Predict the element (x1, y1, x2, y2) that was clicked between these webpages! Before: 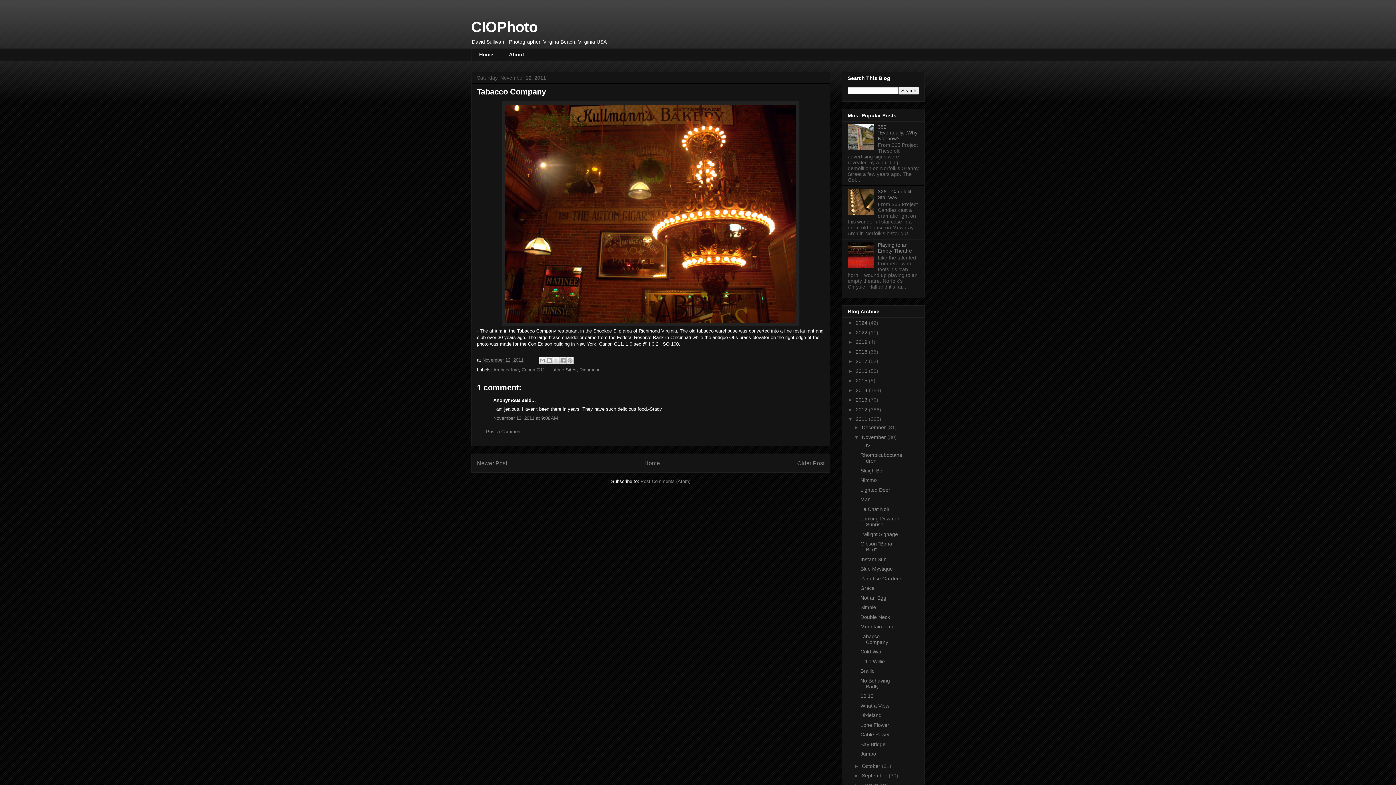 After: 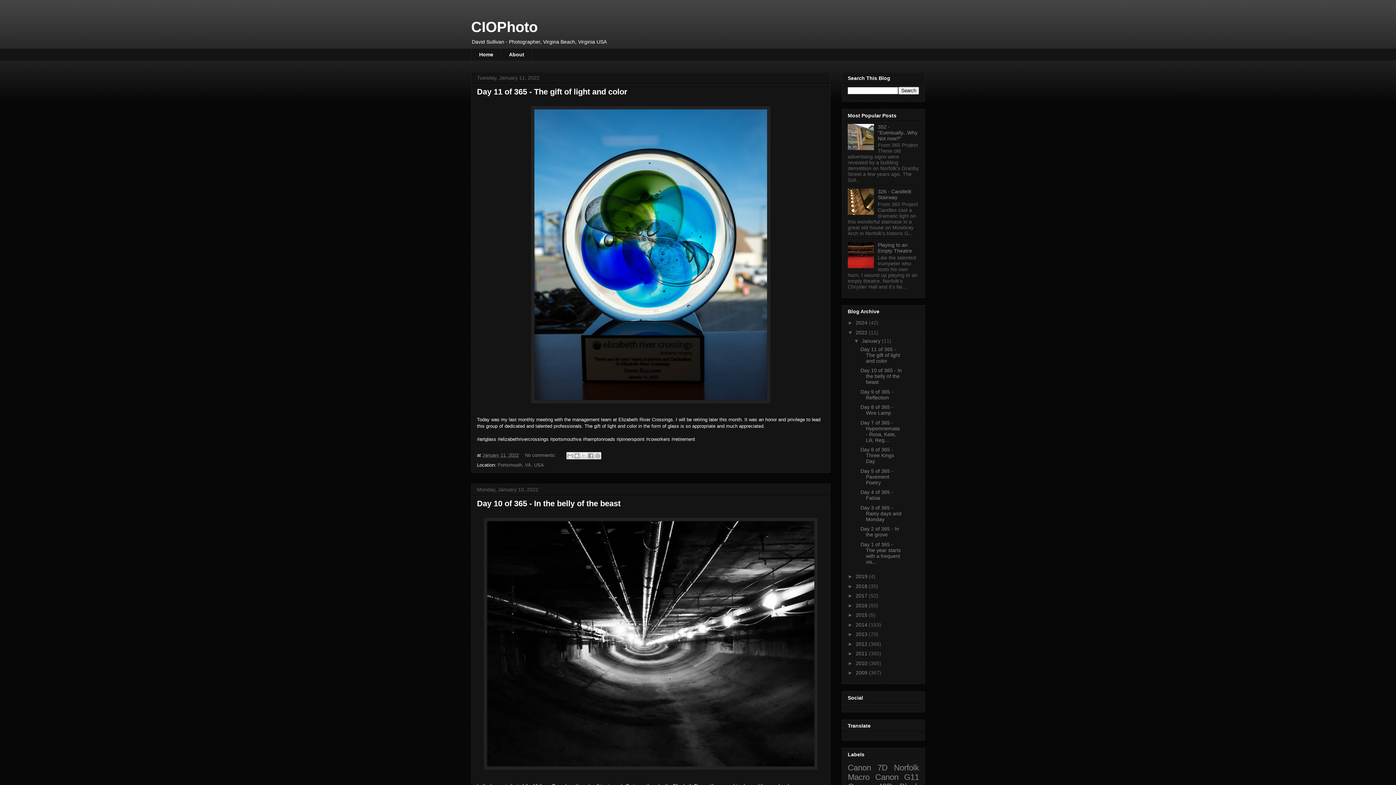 Action: label: 2022  bbox: (856, 329, 869, 335)